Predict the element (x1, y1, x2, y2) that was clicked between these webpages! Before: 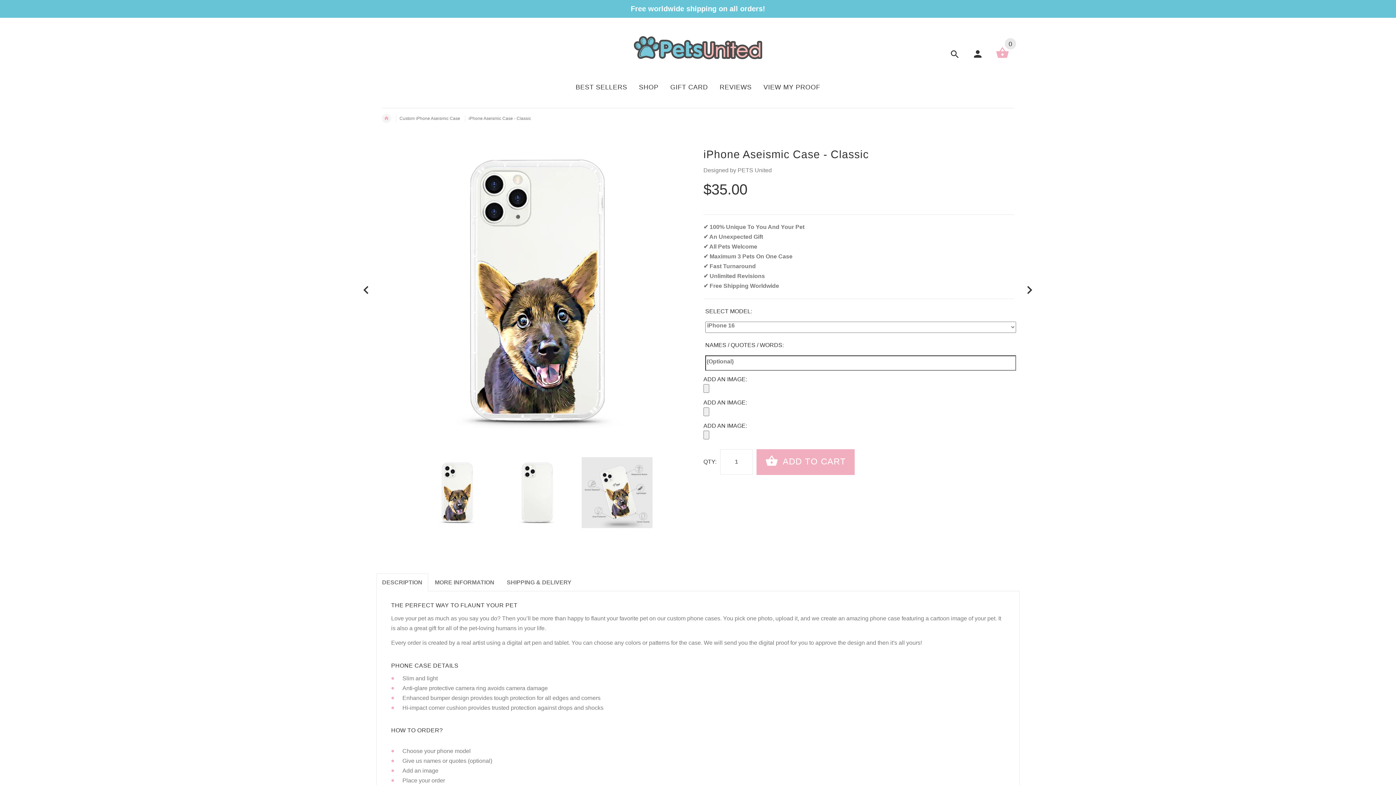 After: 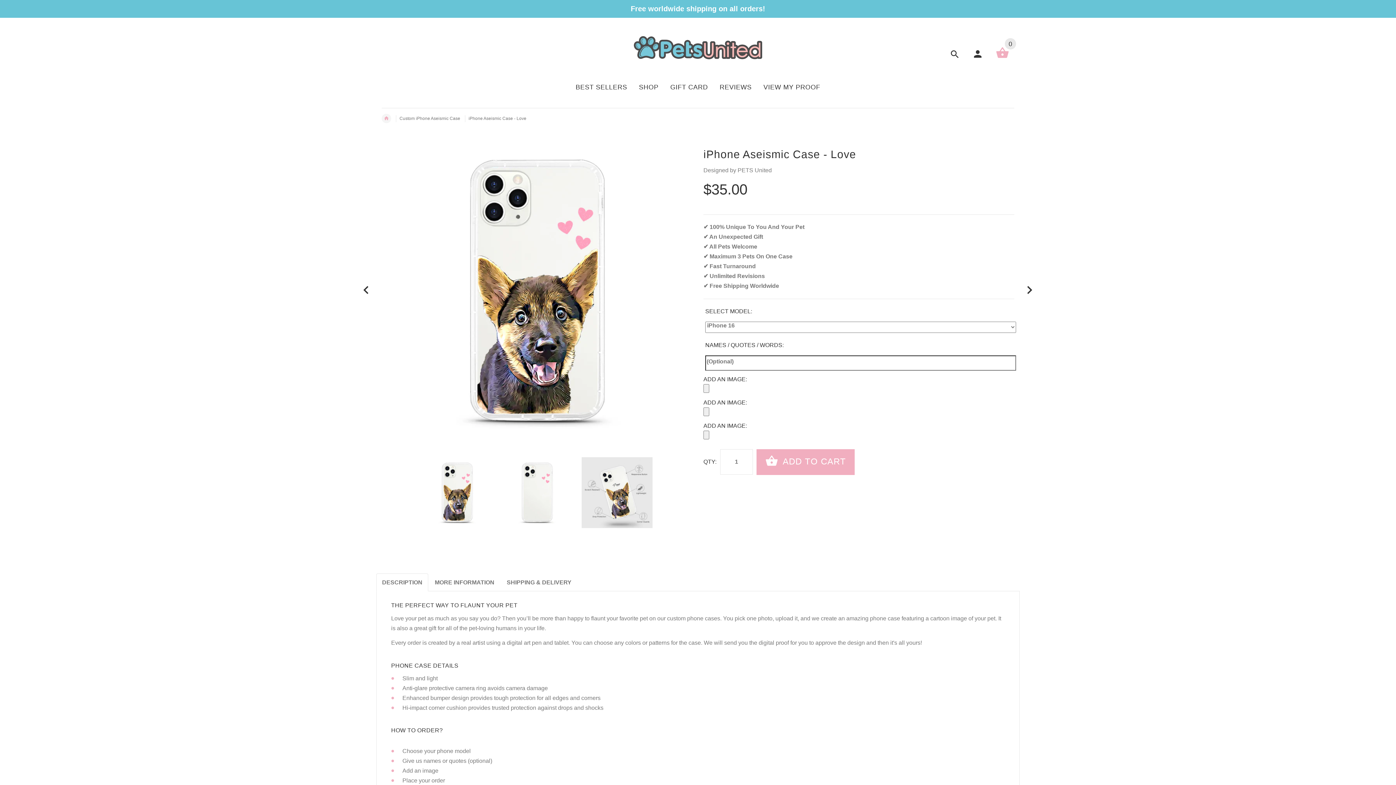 Action: bbox: (1021, 282, 1038, 298)